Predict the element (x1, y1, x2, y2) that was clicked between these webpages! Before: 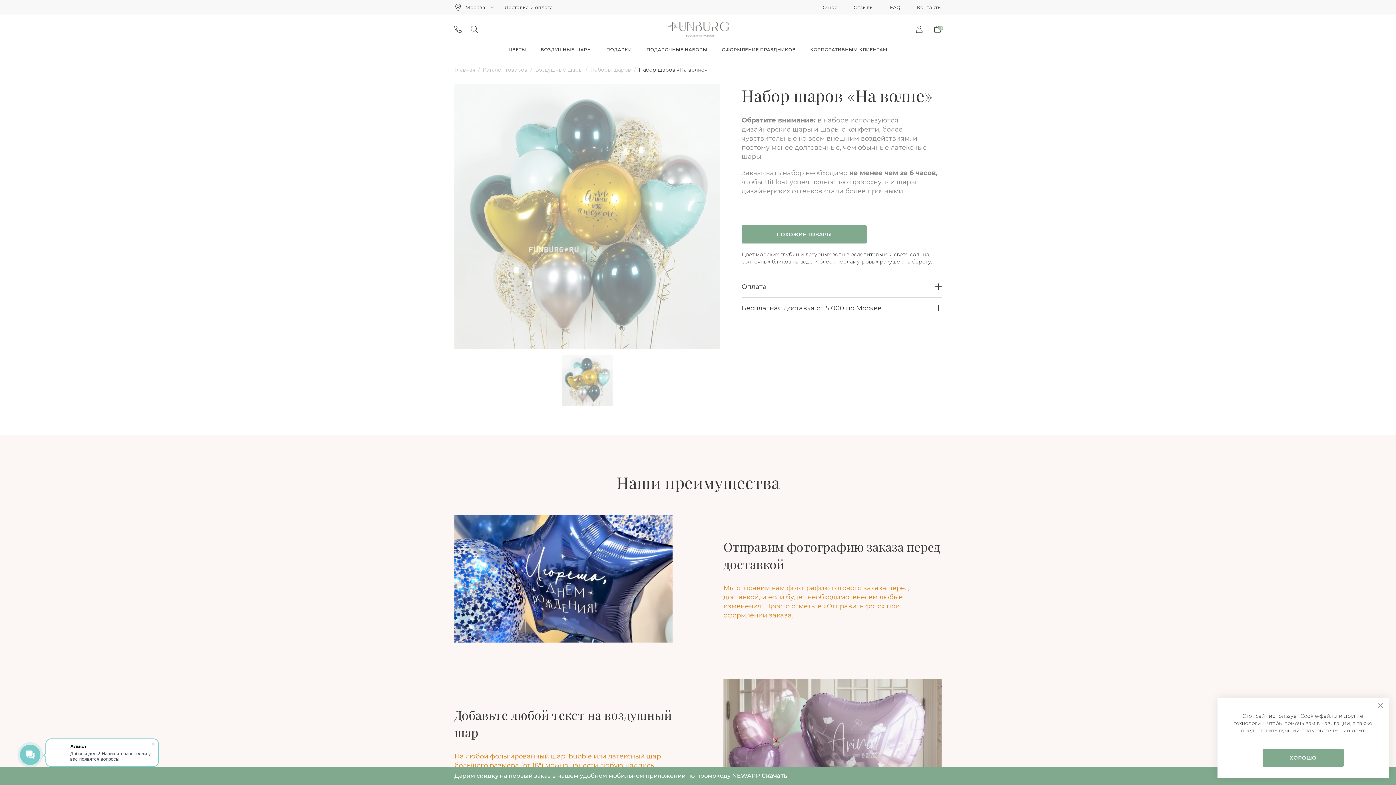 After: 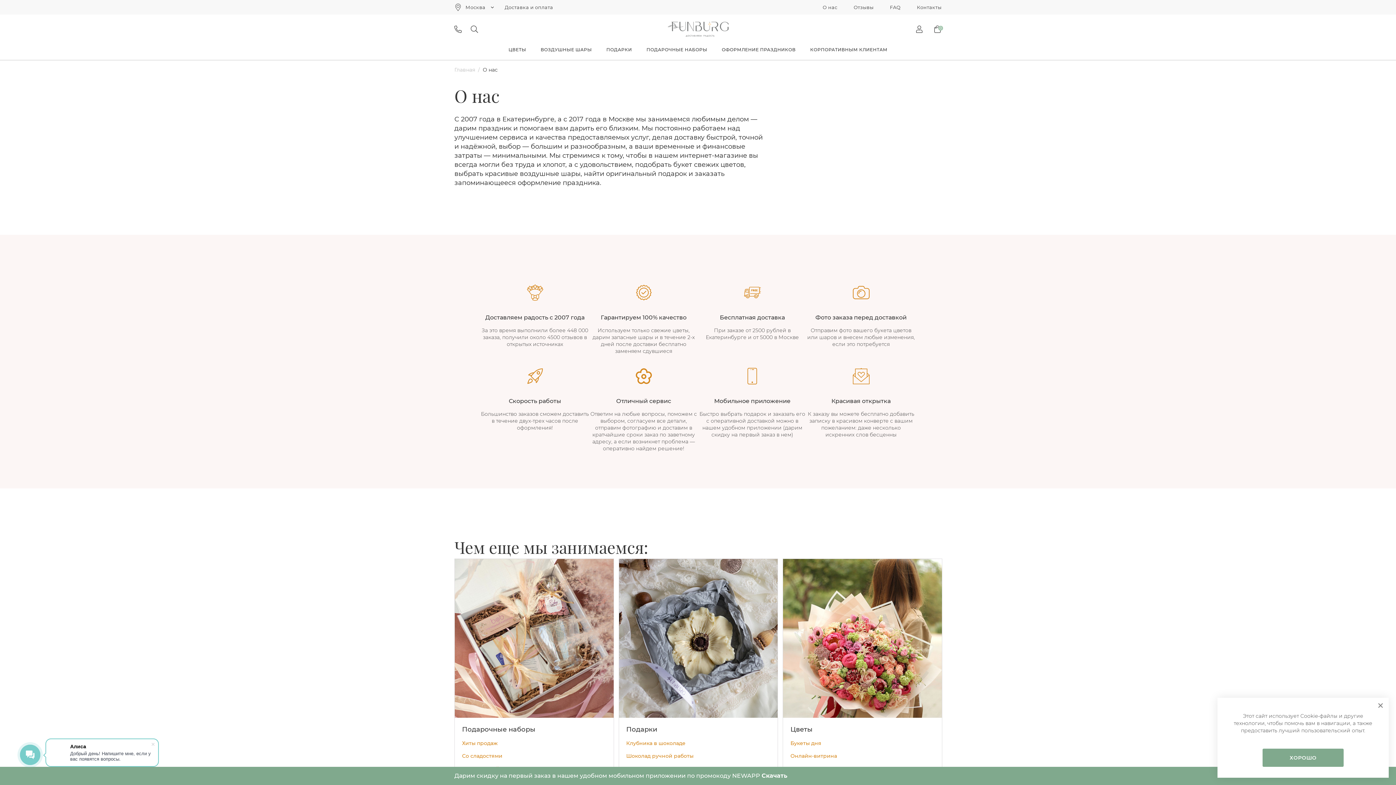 Action: label: О нас bbox: (822, 4, 837, 10)